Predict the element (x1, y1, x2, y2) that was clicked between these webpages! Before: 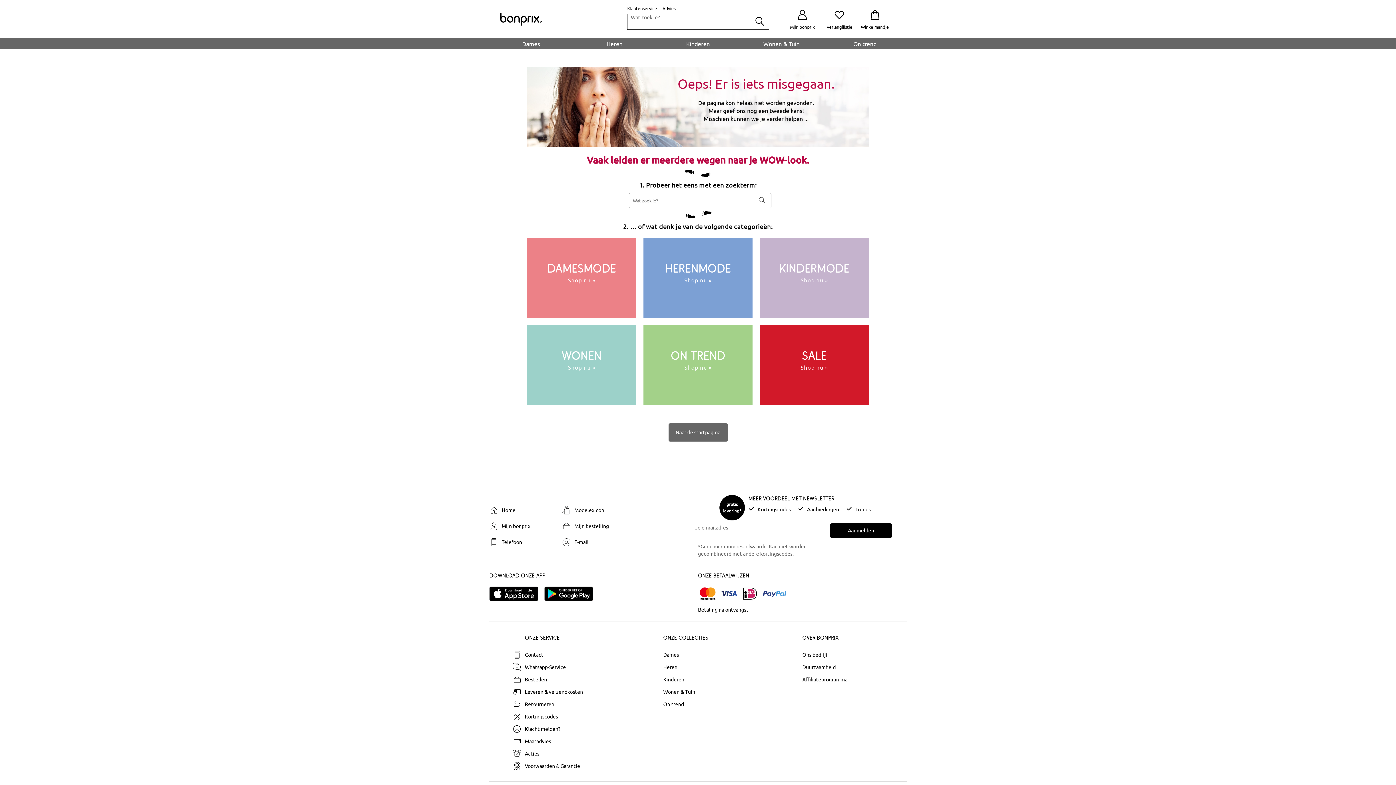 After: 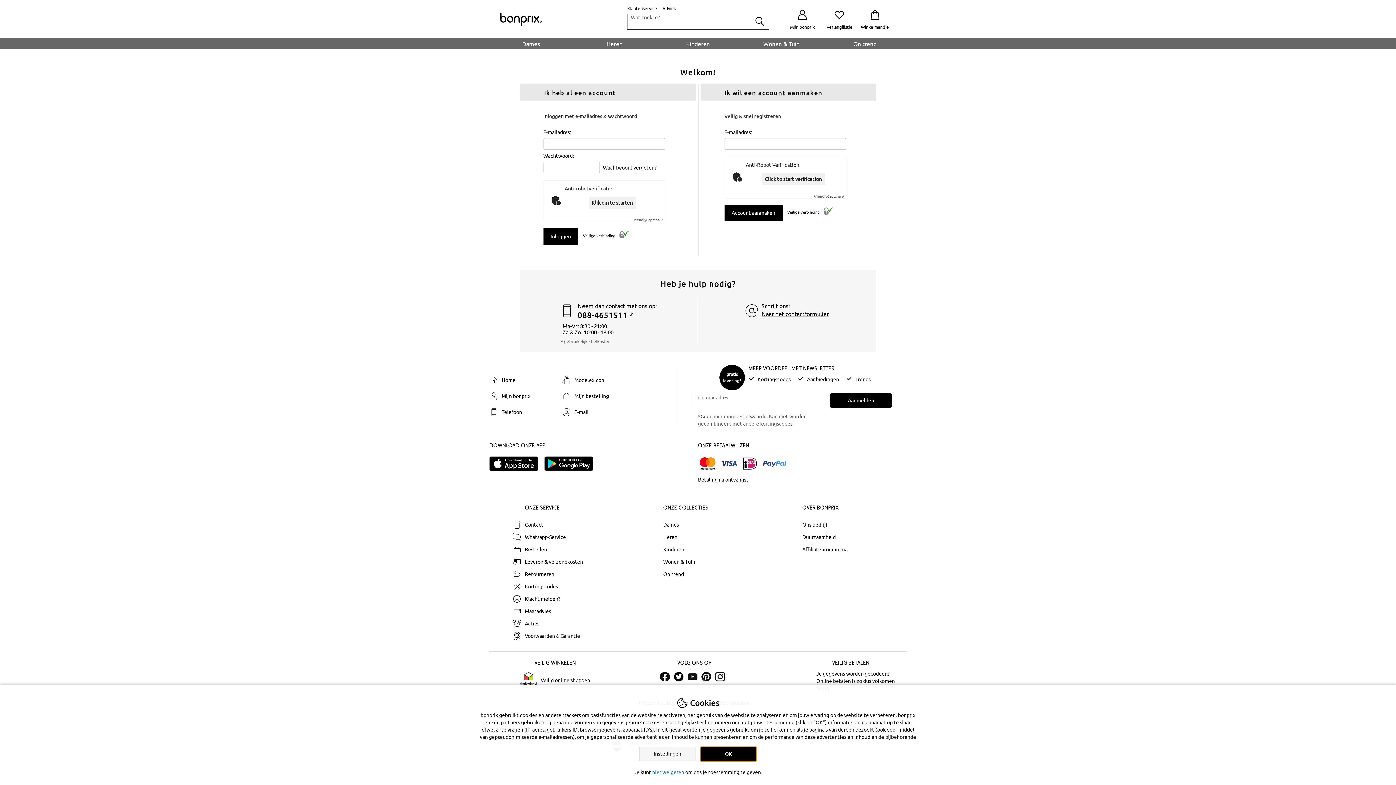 Action: bbox: (485, 522, 558, 530) label: Mijn bonprix